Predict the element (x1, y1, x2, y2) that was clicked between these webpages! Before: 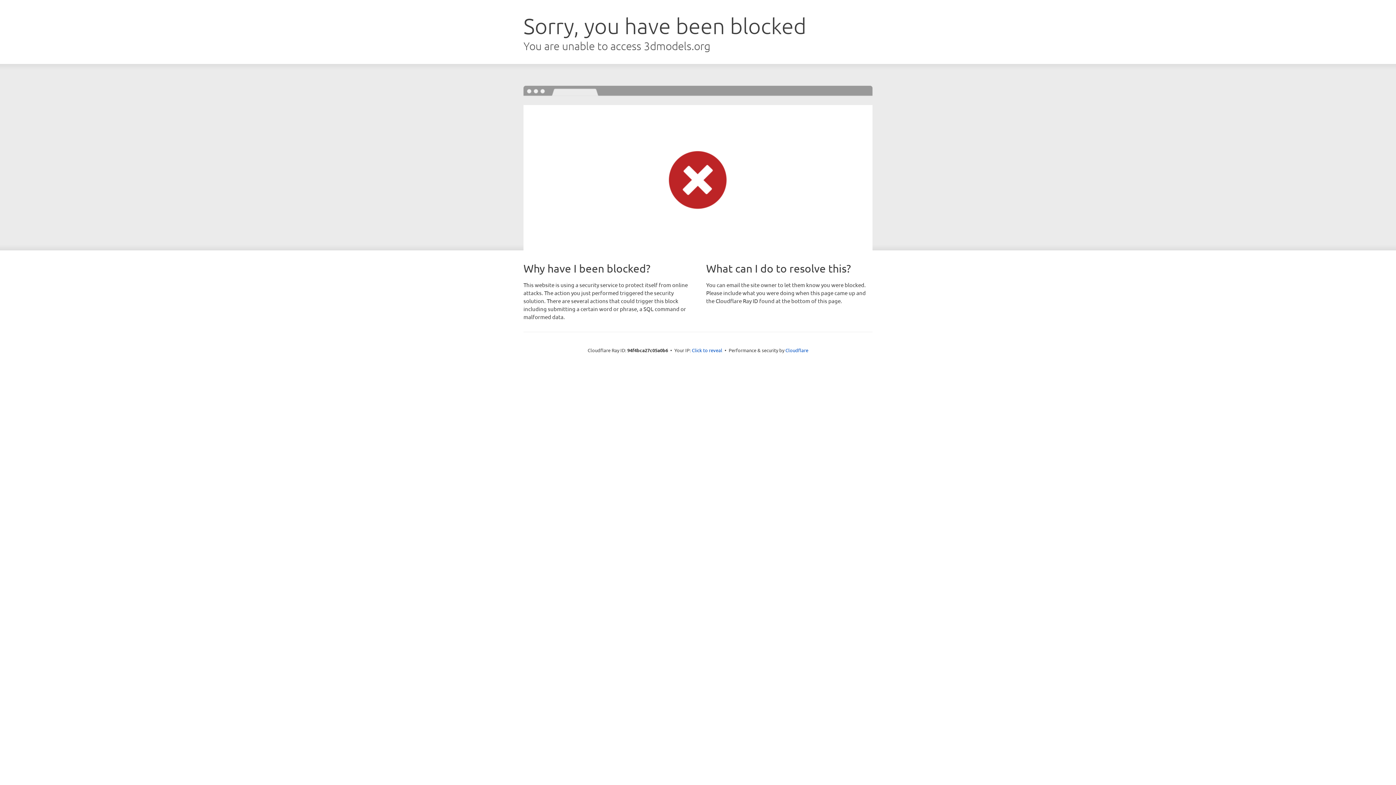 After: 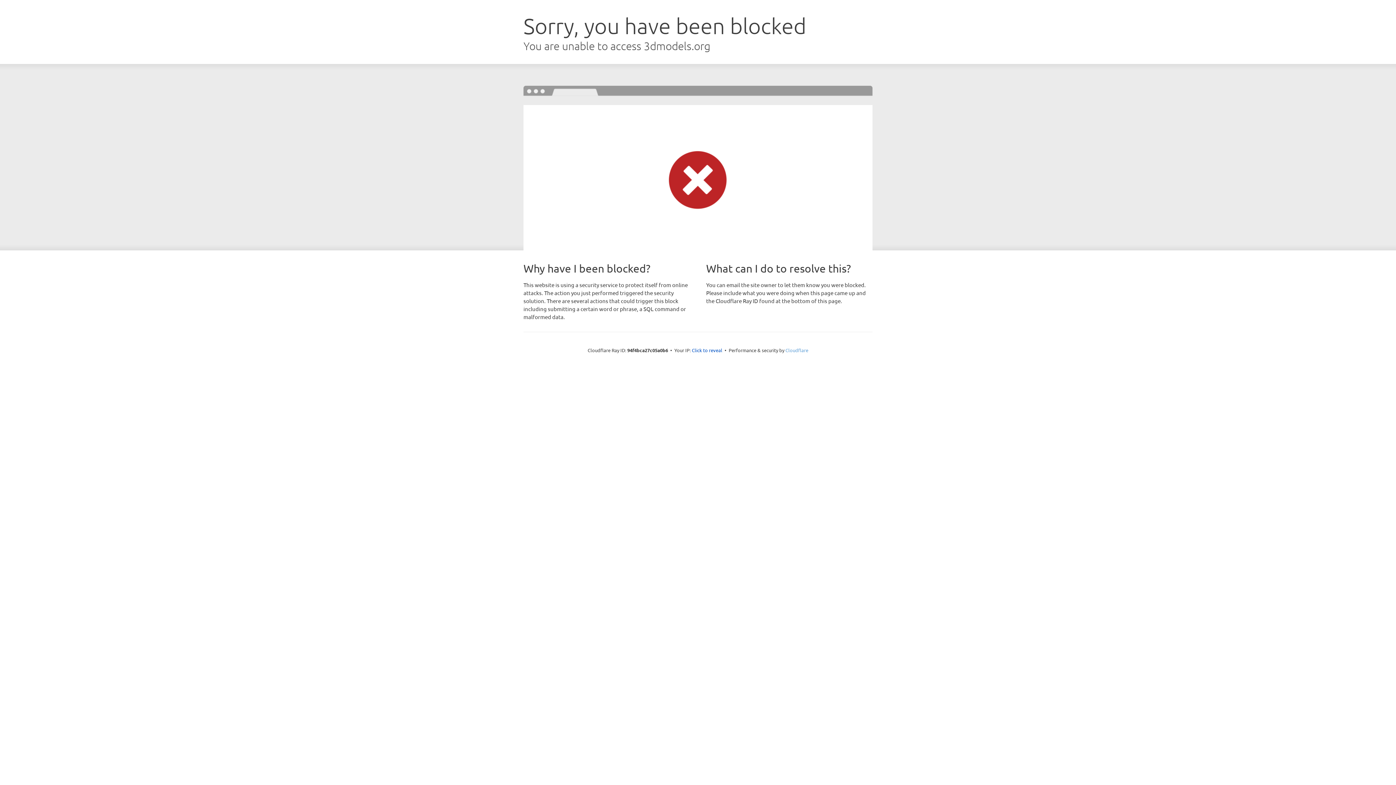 Action: label: Cloudflare bbox: (785, 347, 808, 353)